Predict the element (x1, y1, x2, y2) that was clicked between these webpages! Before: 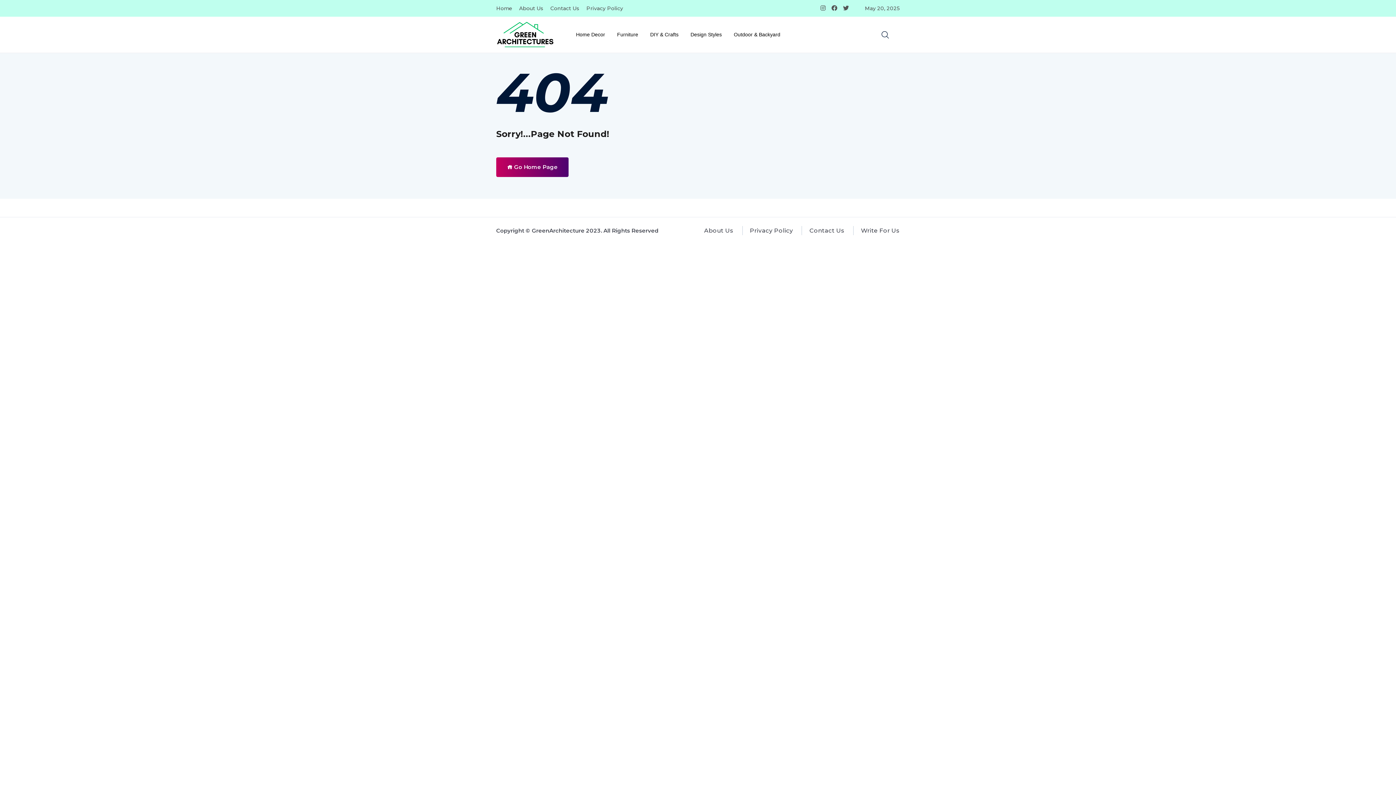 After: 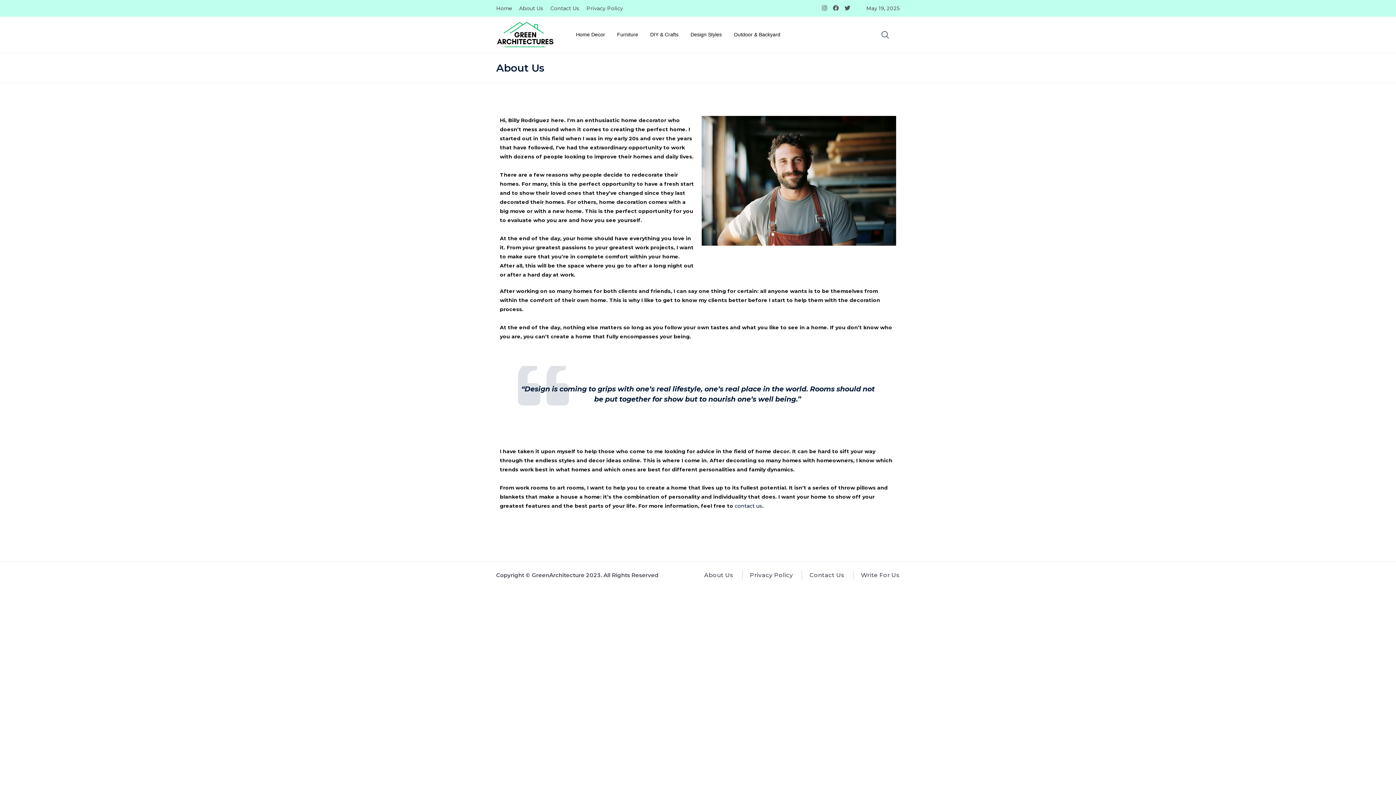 Action: label: About Us bbox: (704, 226, 733, 235)